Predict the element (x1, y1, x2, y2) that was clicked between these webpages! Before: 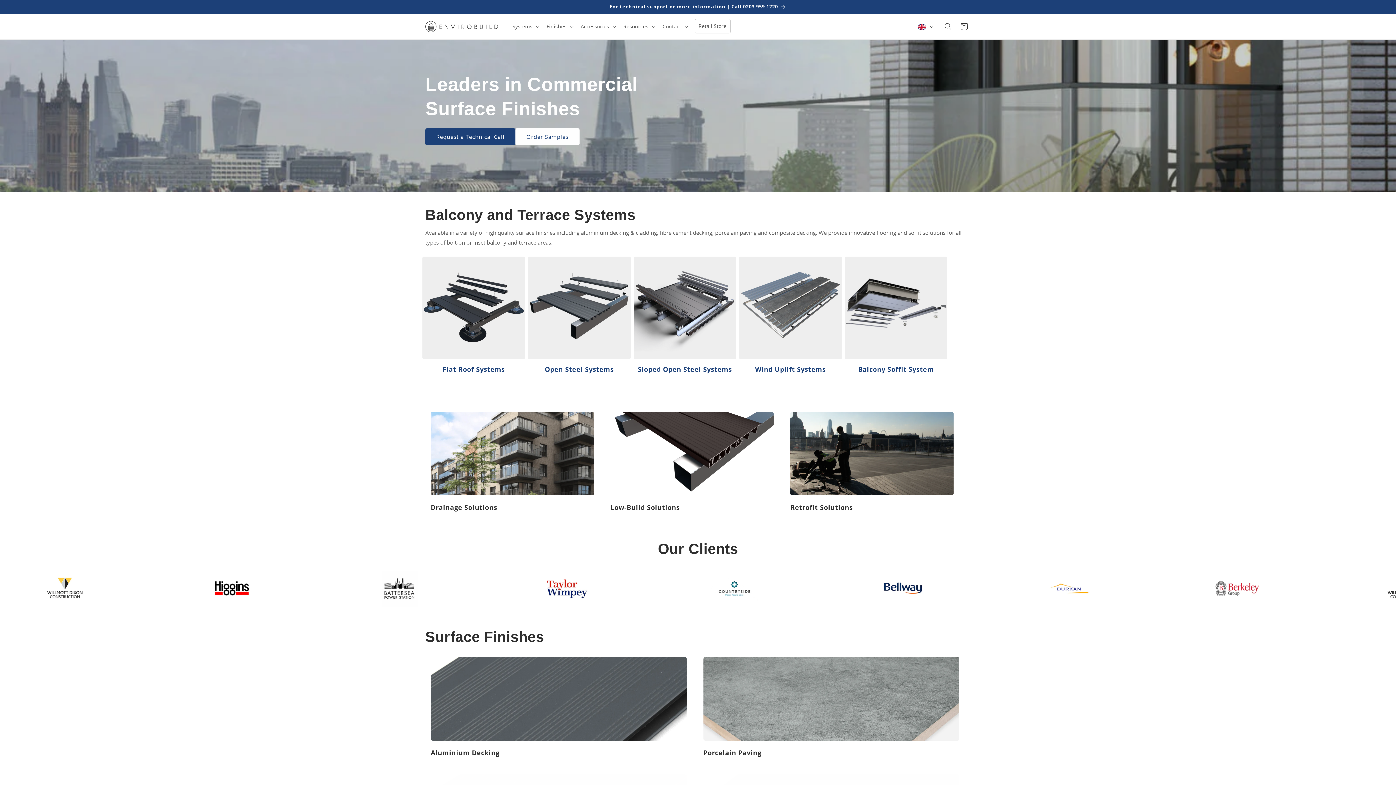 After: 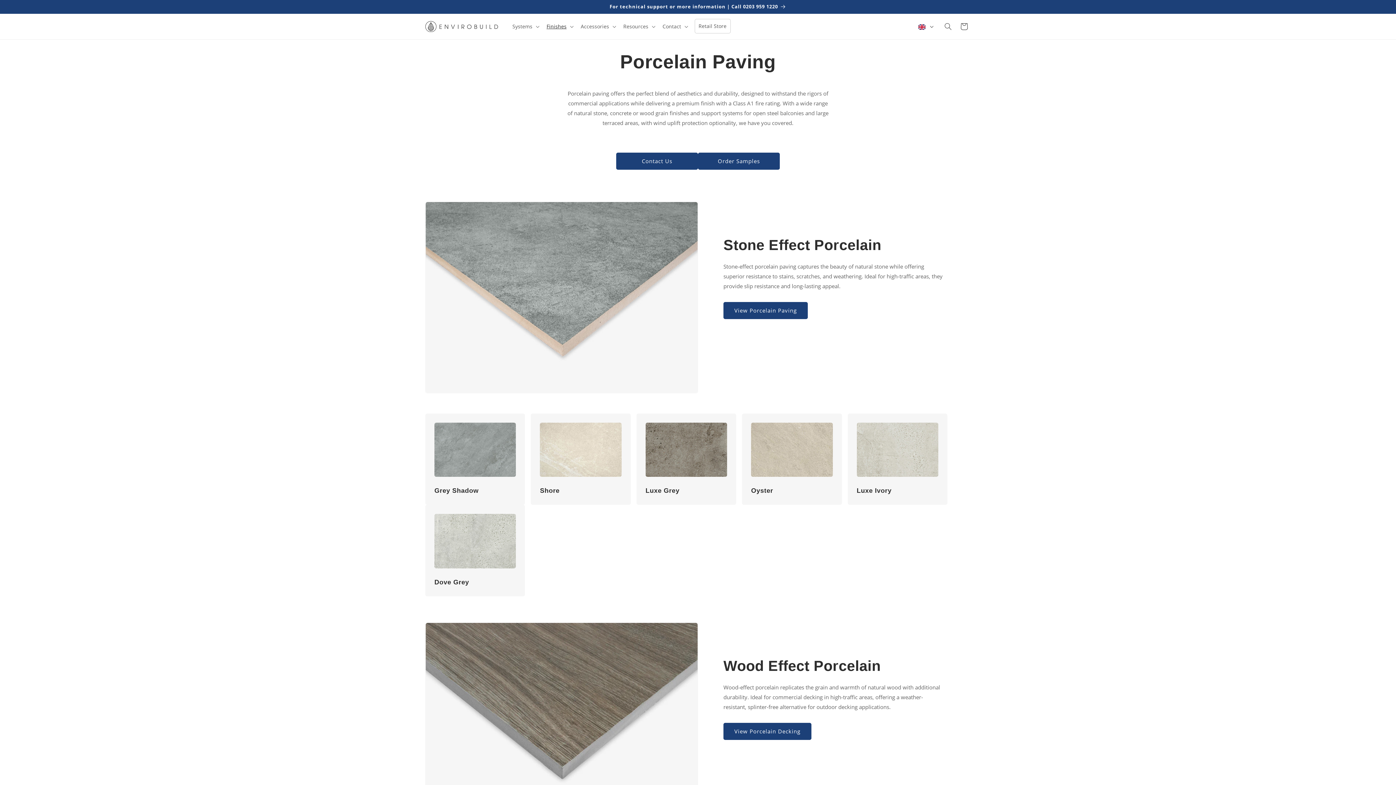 Action: bbox: (698, 657, 965, 748)